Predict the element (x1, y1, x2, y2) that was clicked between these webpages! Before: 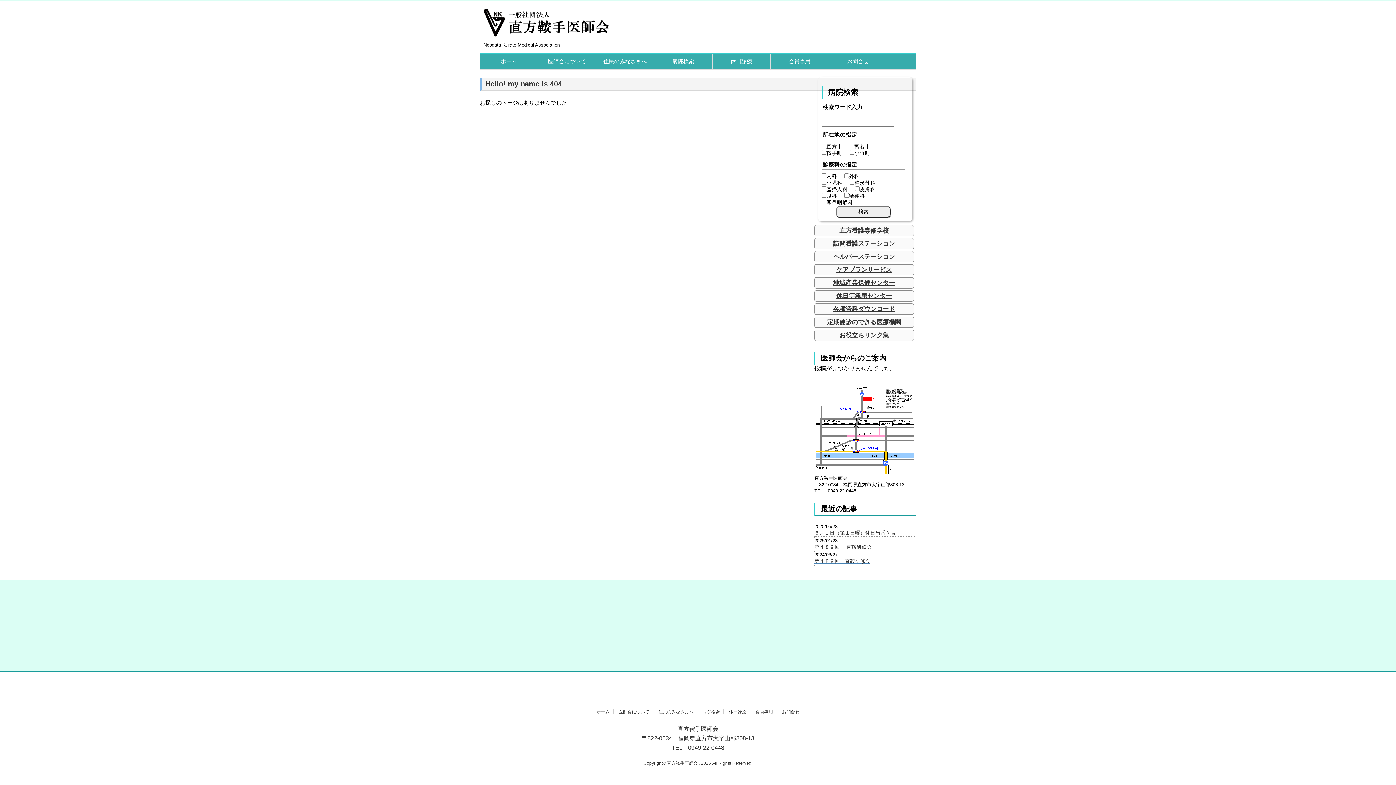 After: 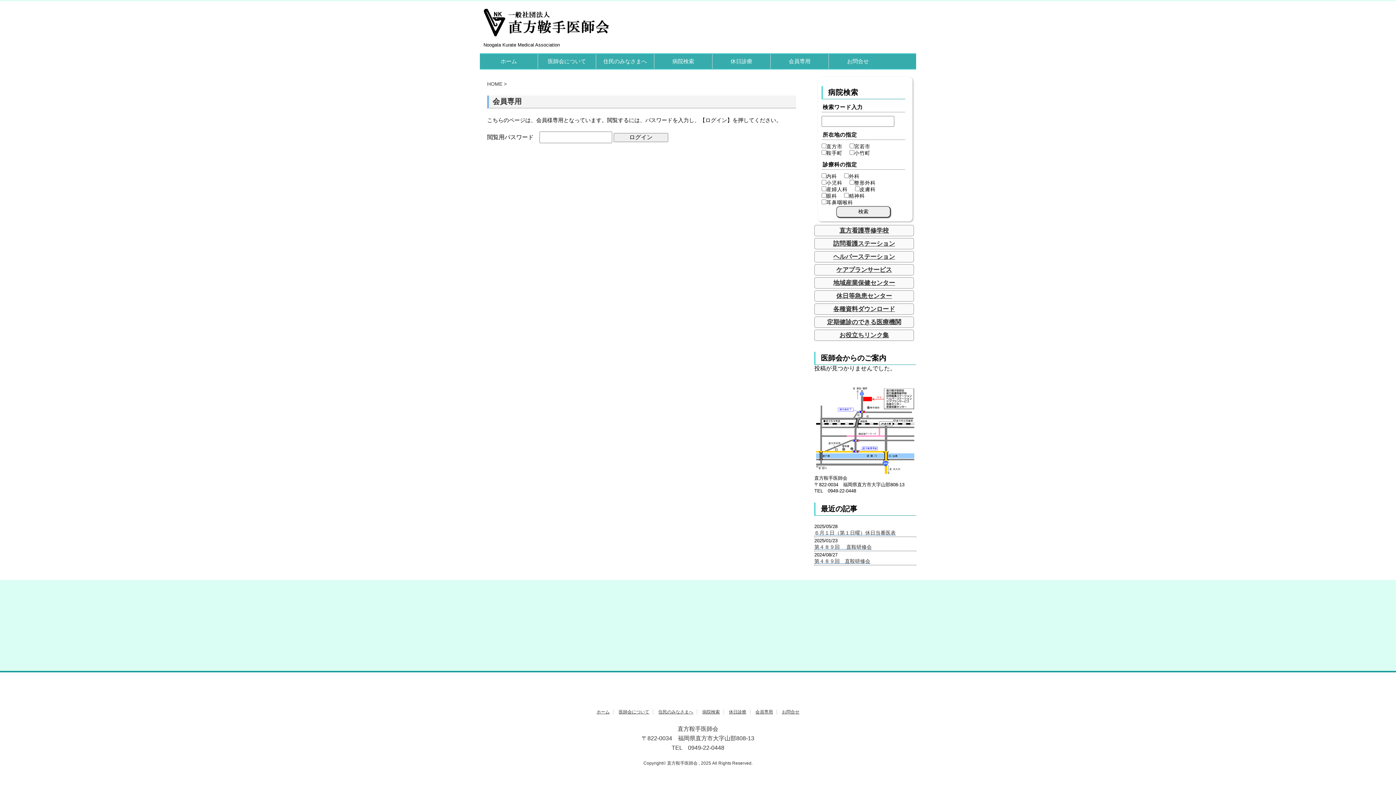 Action: bbox: (770, 54, 828, 68) label: 会員専用